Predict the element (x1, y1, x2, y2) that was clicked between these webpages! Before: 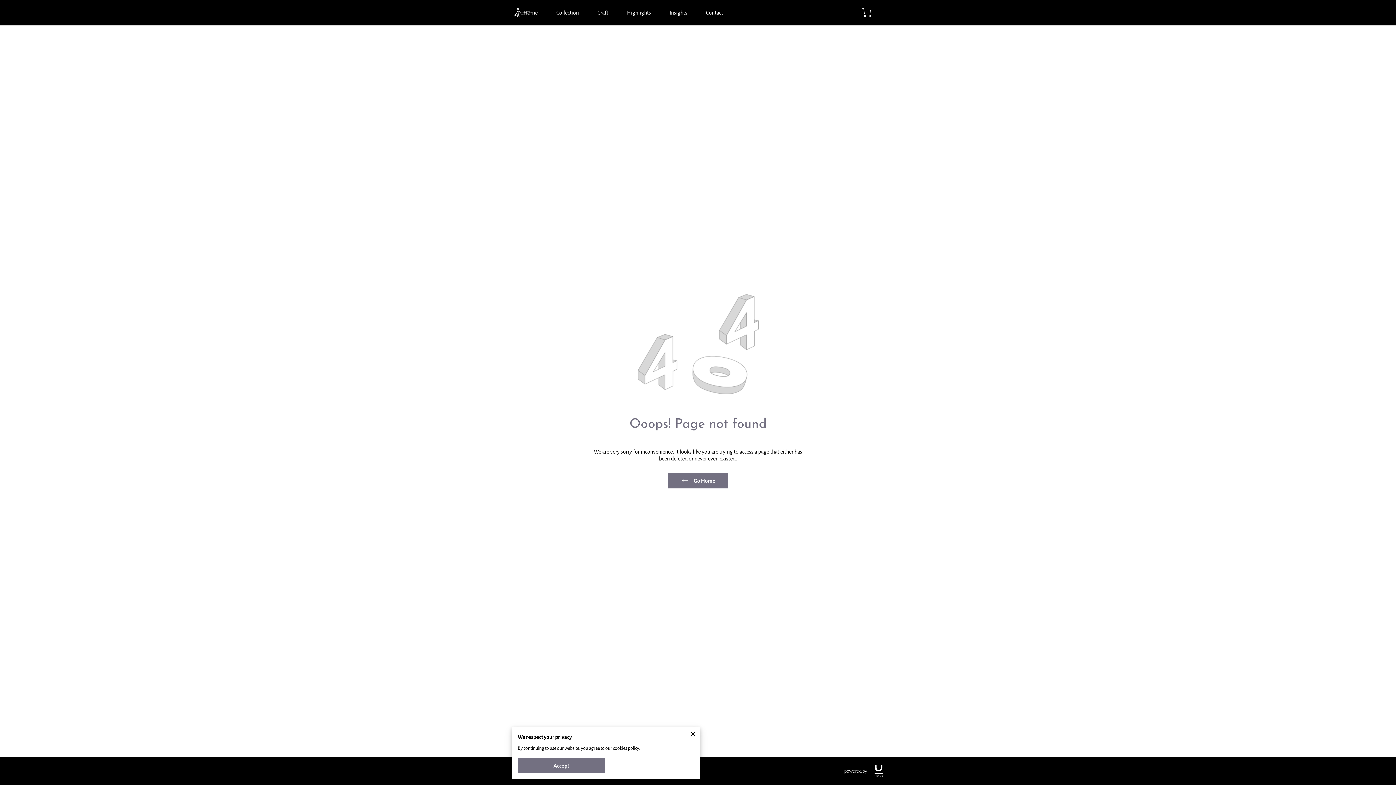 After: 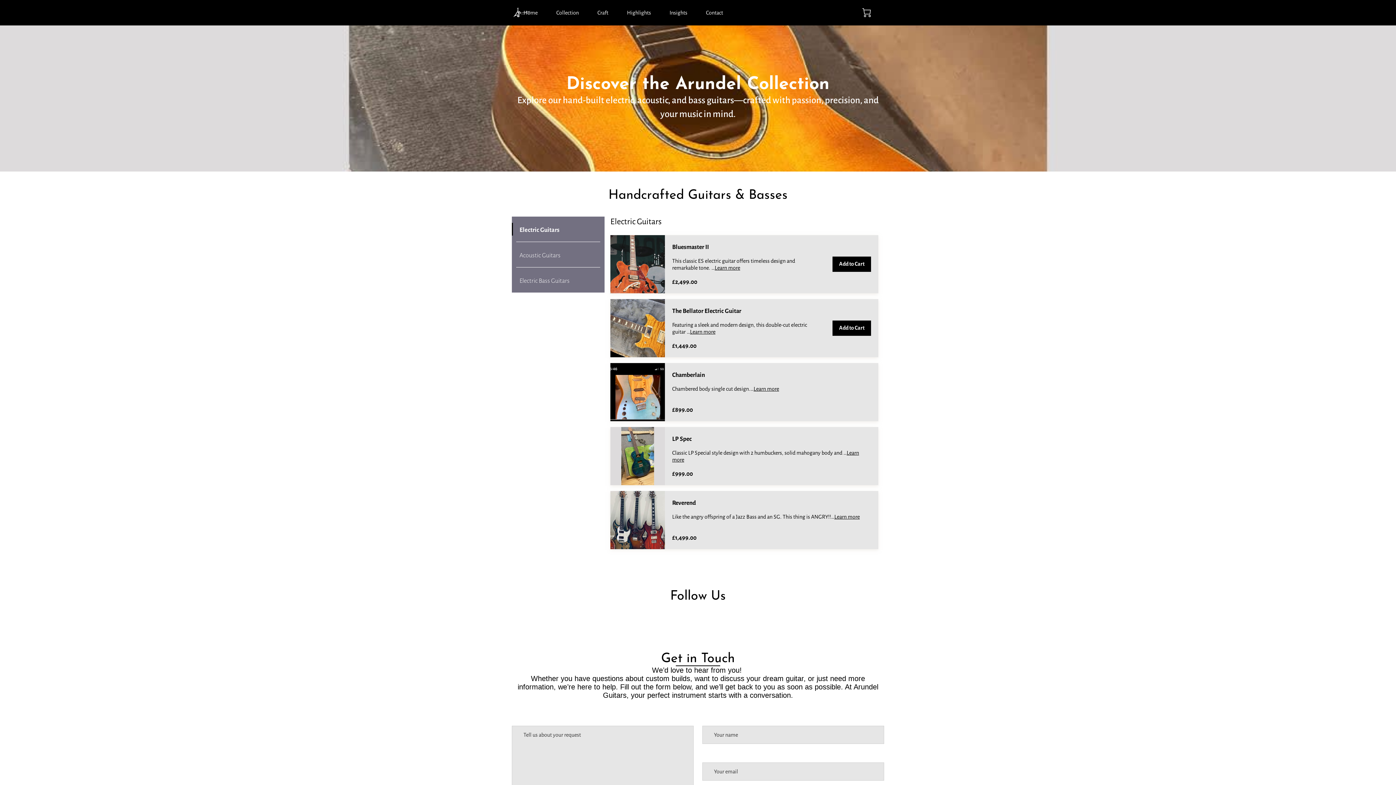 Action: bbox: (556, 9, 578, 16) label: Collection